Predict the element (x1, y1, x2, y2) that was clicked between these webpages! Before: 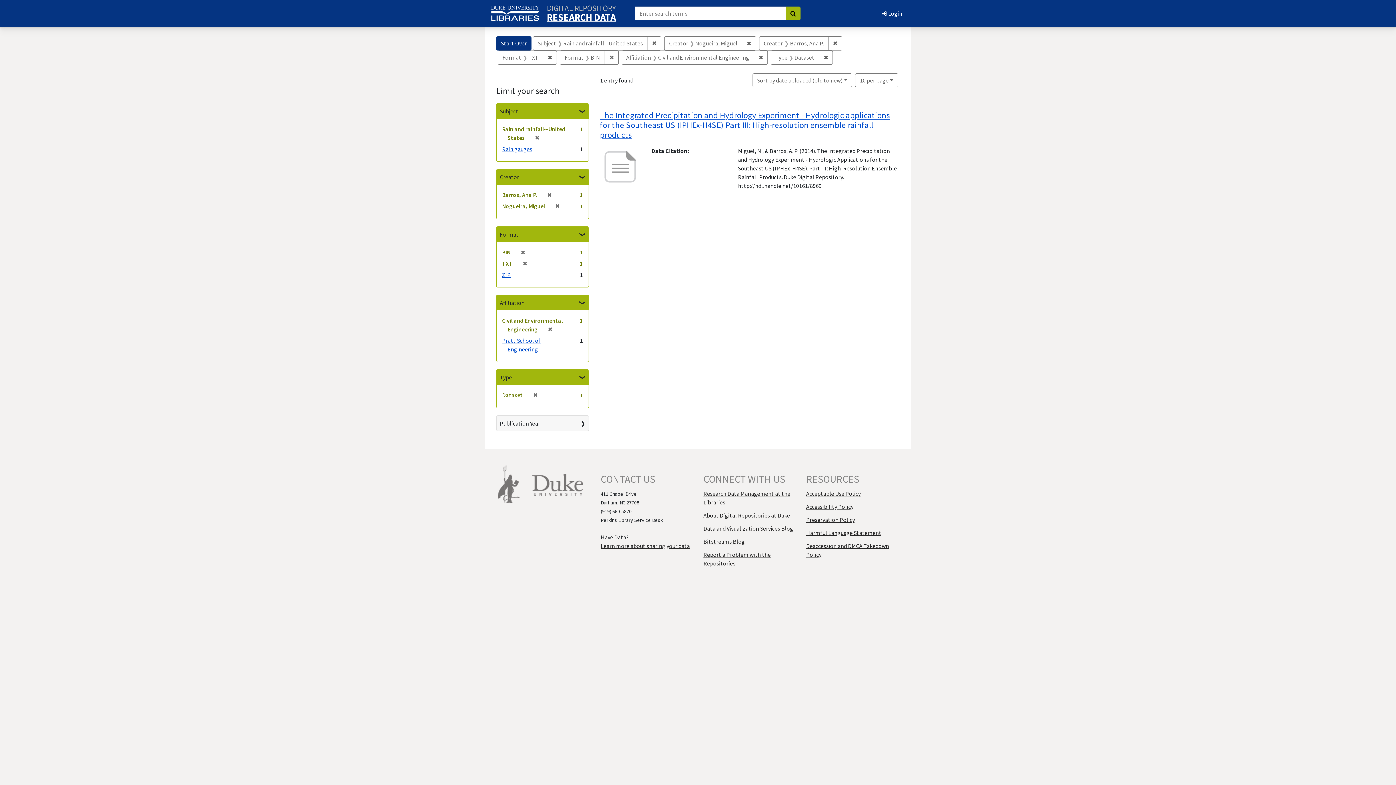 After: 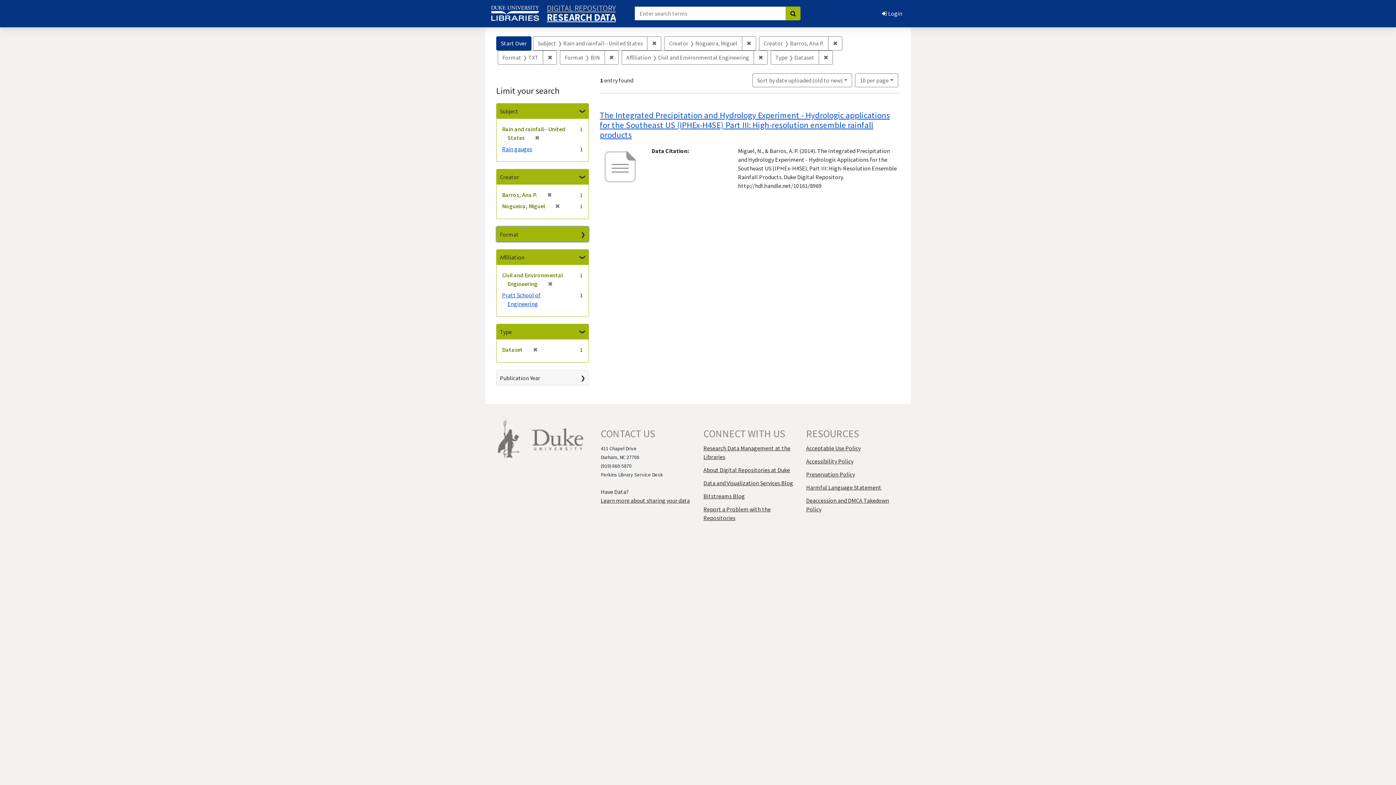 Action: bbox: (496, 226, 588, 242) label: Format